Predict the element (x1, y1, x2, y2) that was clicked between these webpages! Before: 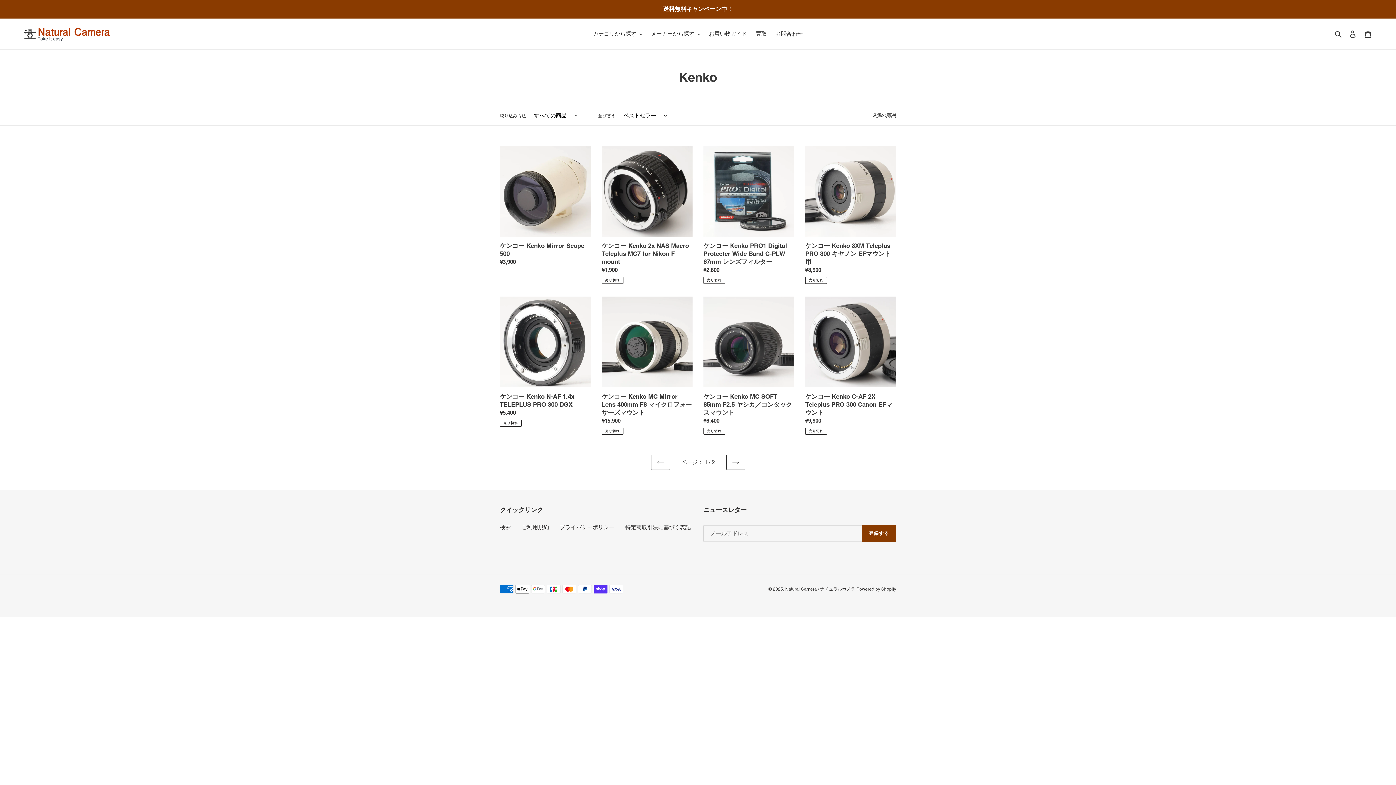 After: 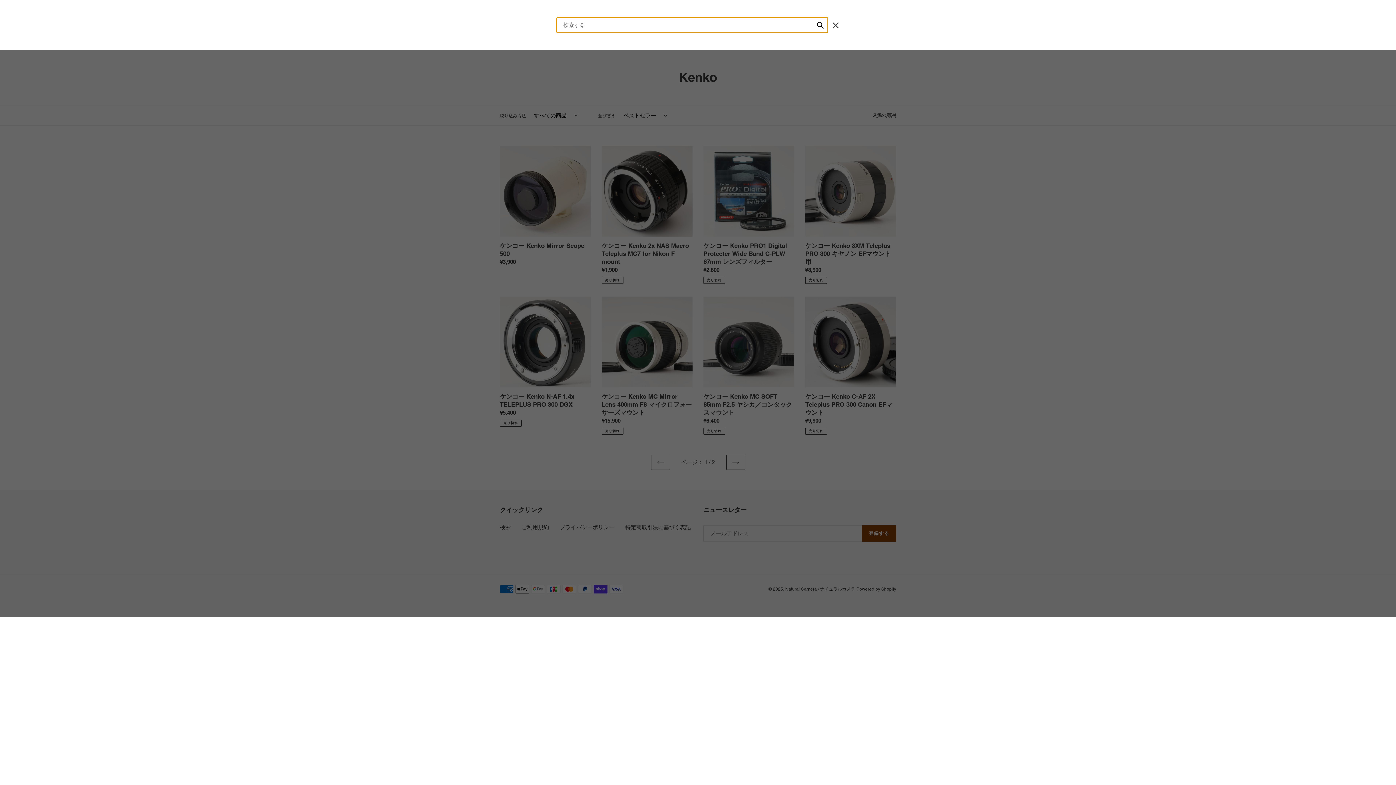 Action: label: 検索 bbox: (1332, 29, 1345, 38)